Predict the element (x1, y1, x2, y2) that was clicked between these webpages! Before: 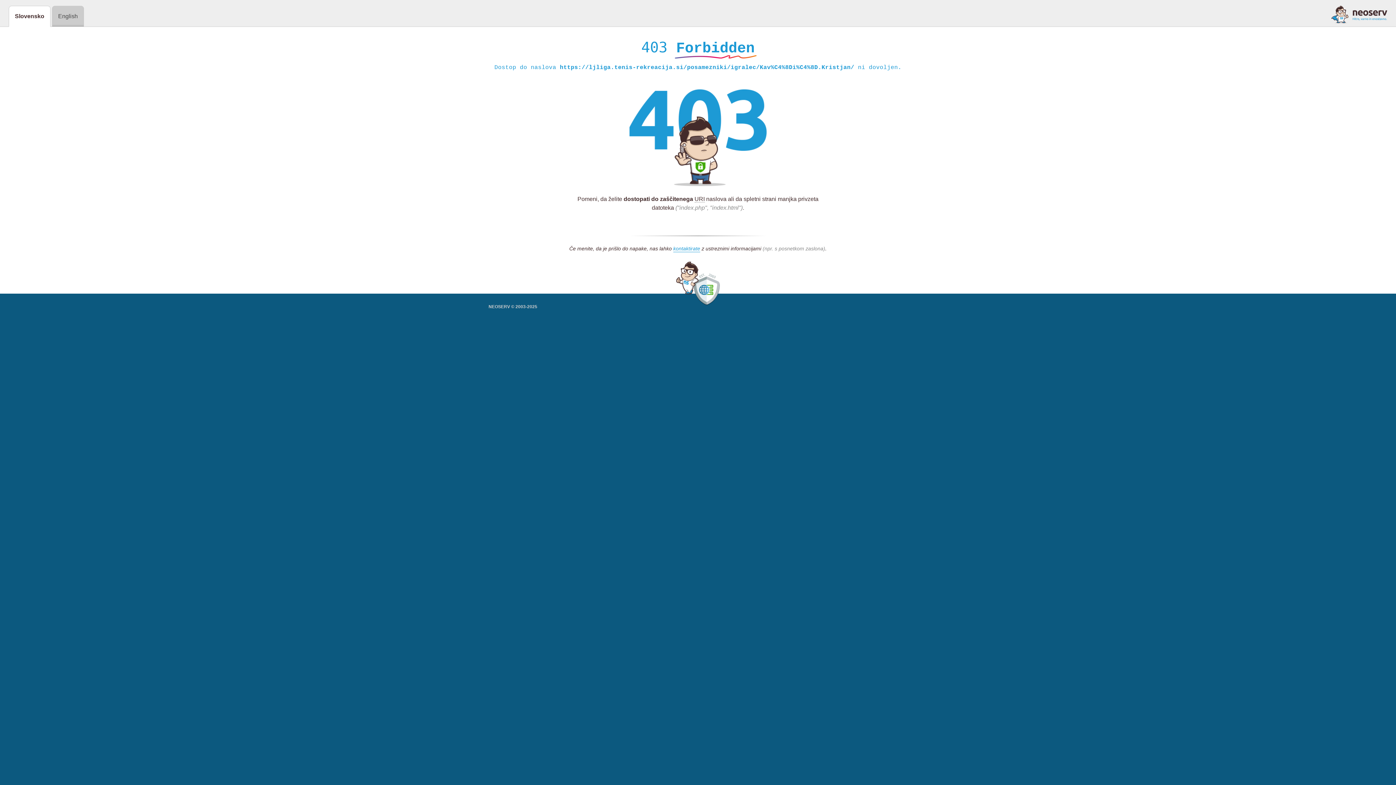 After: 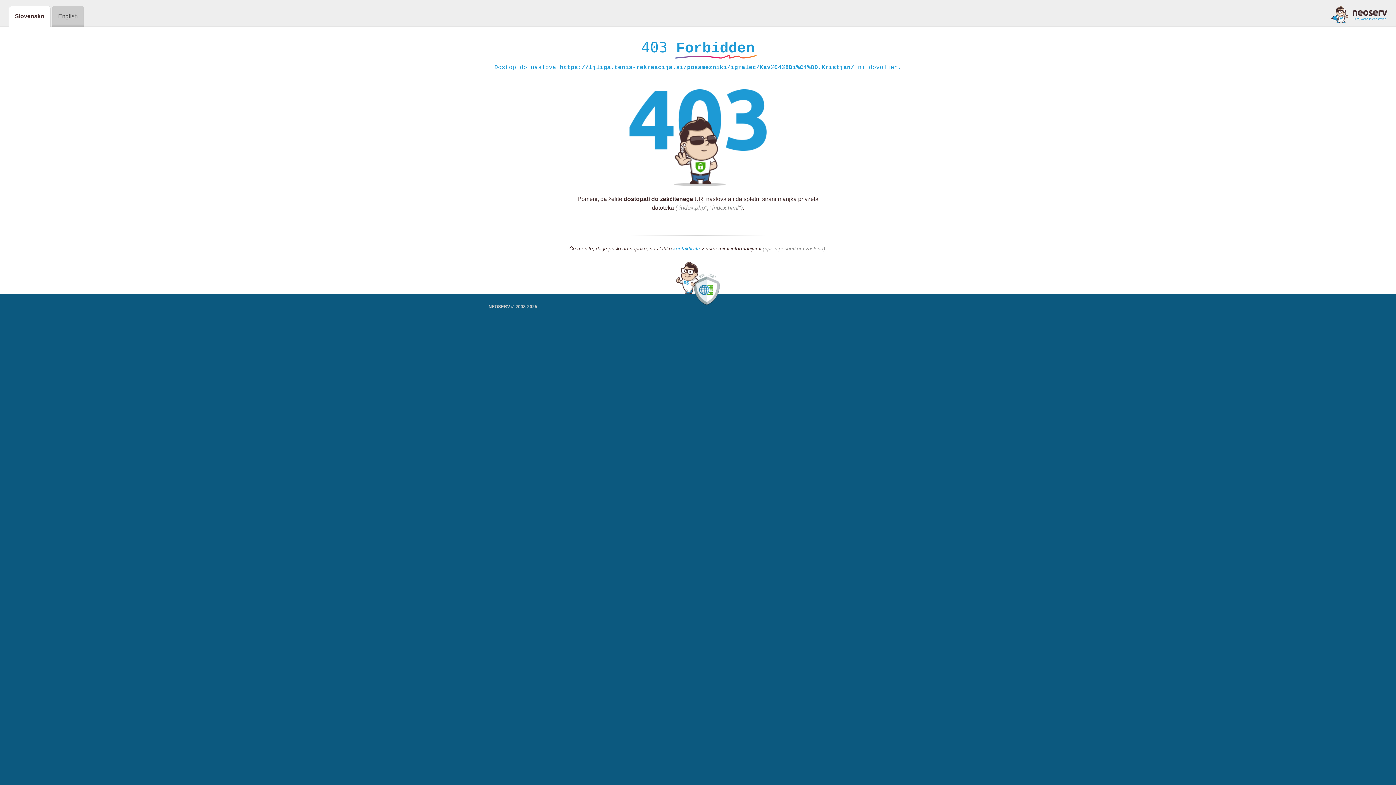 Action: bbox: (1331, 5, 1387, 23)